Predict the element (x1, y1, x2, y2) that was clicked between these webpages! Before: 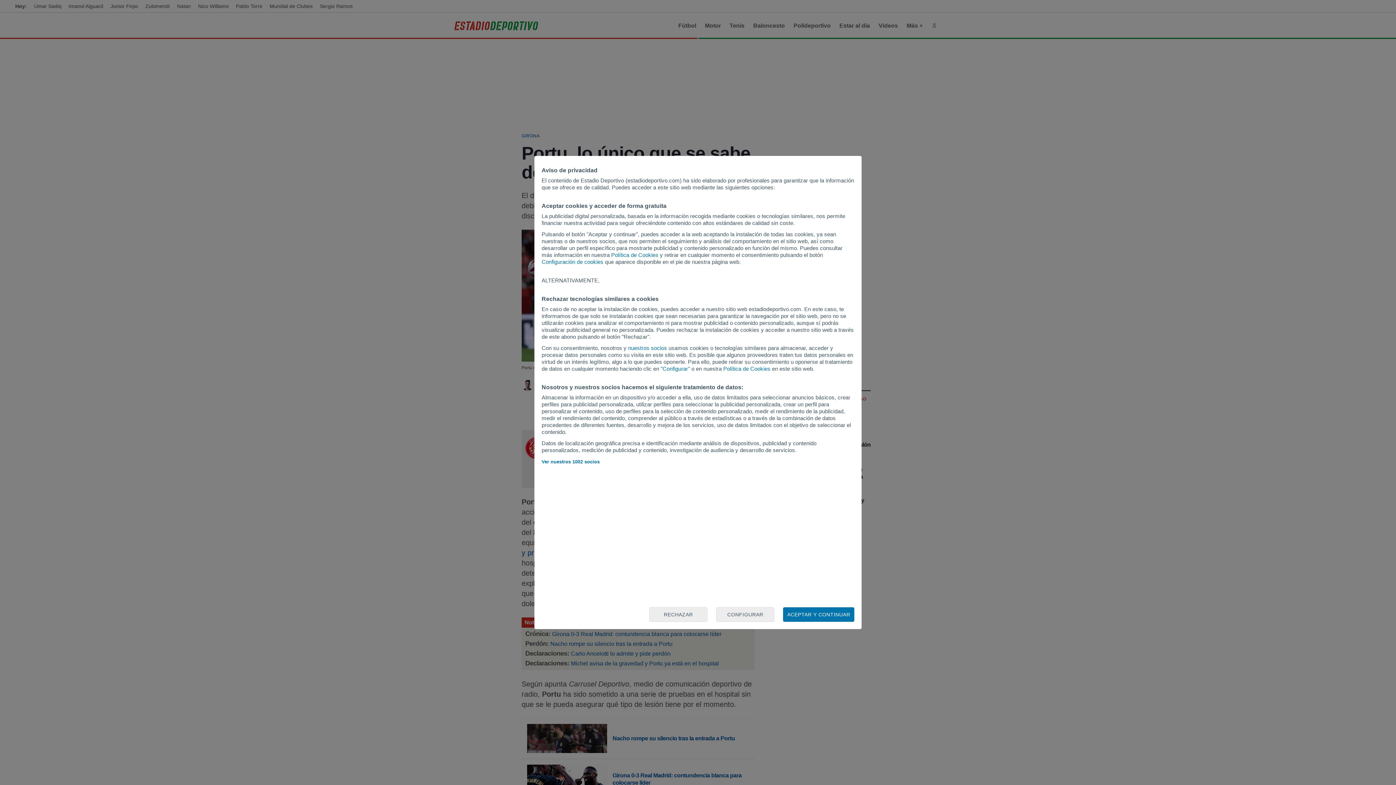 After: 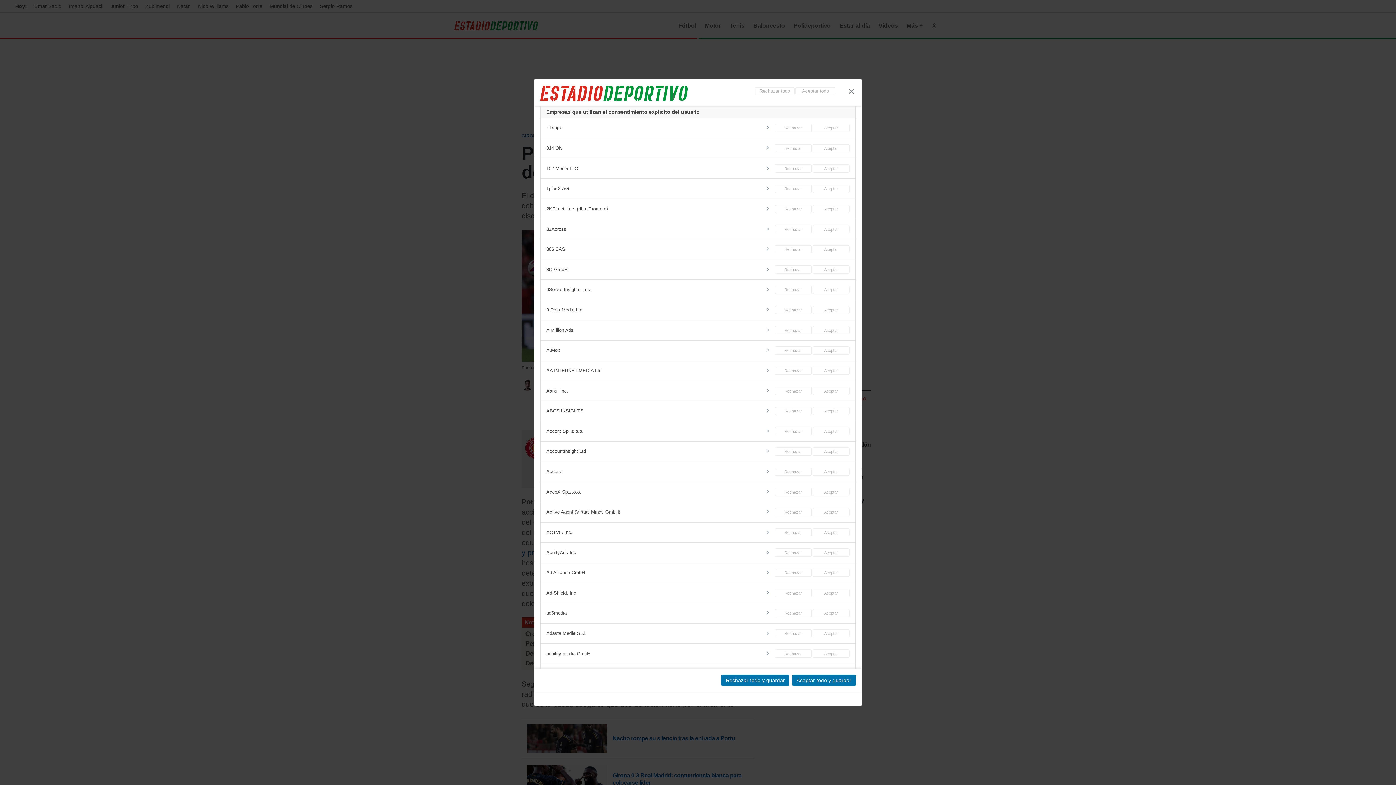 Action: label: nuestros socios bbox: (628, 345, 667, 351)